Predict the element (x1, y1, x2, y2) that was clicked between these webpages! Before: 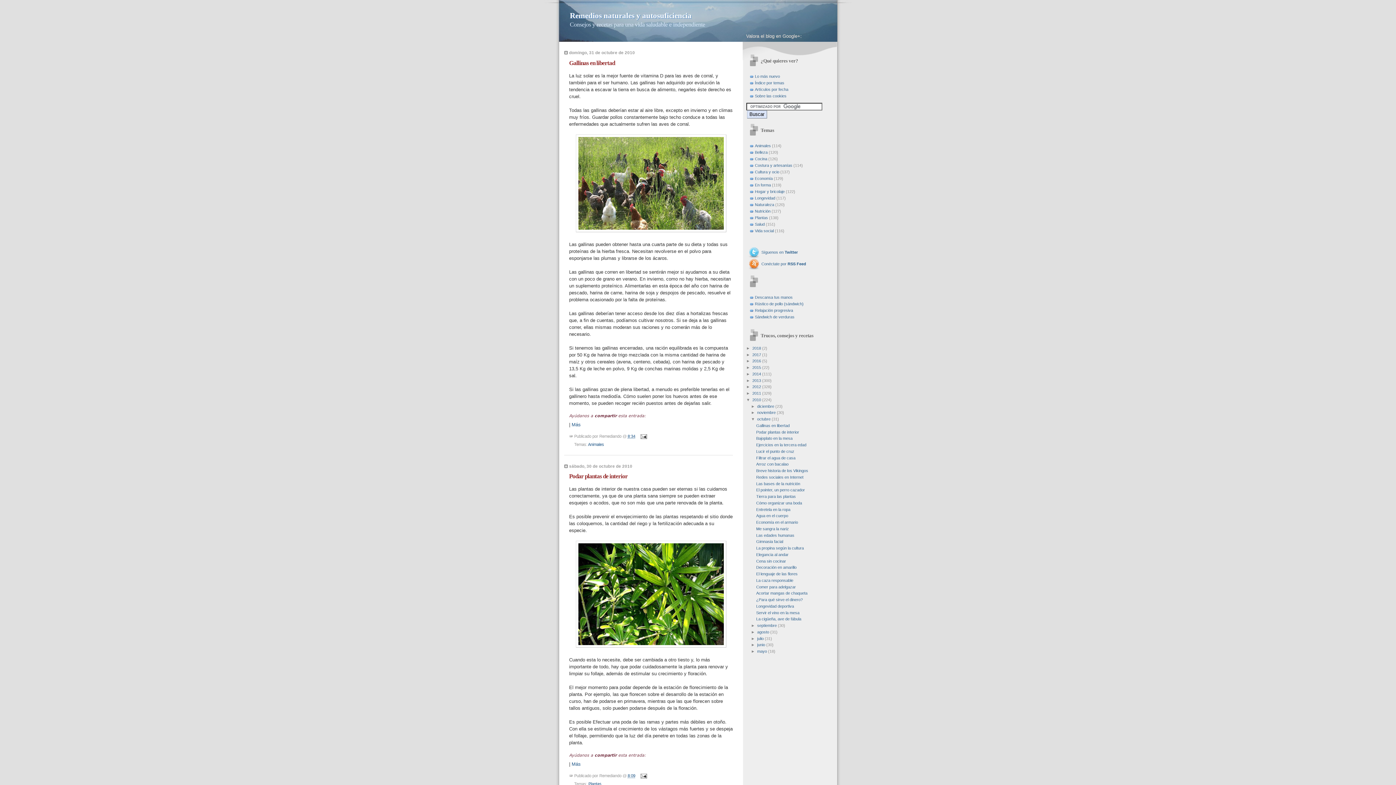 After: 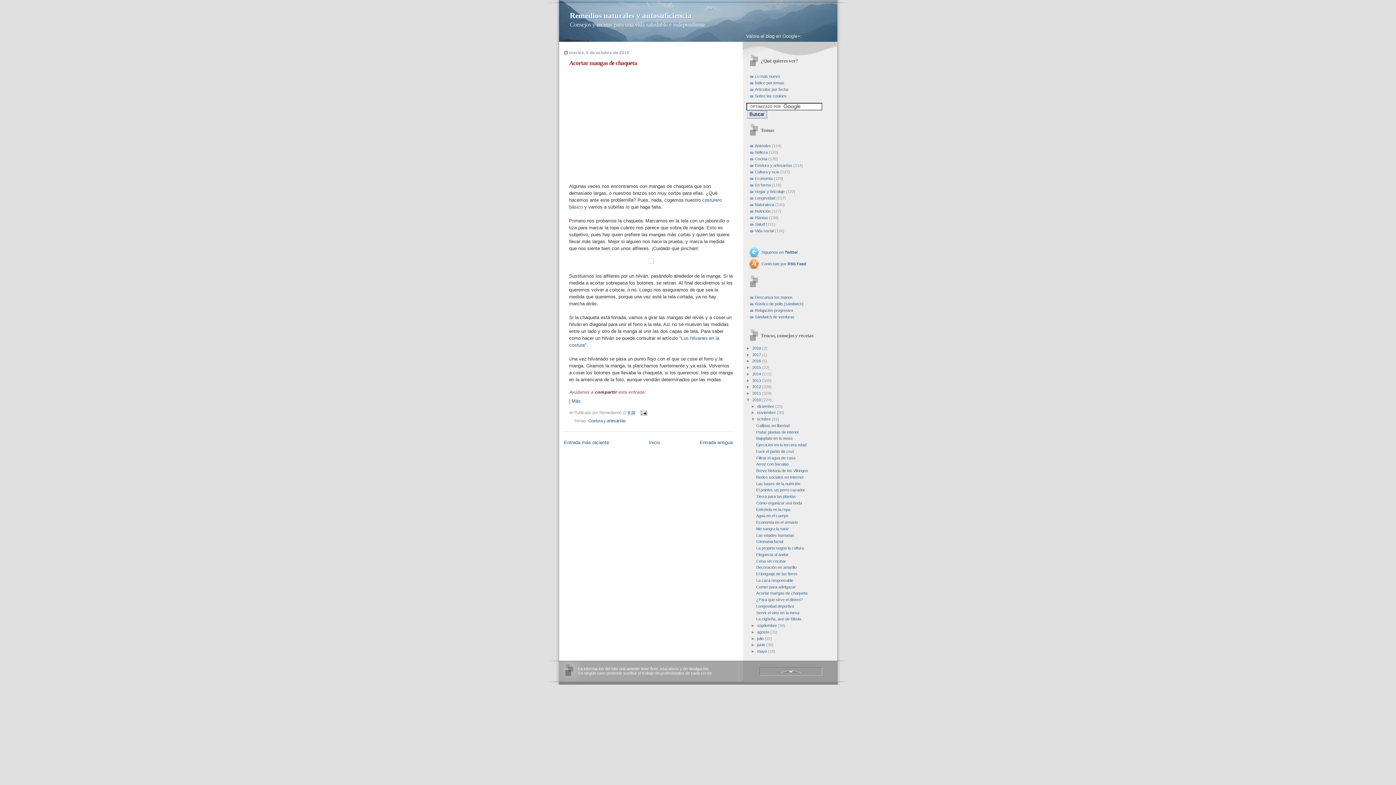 Action: bbox: (756, 591, 807, 595) label: Acortar mangas de chaqueta